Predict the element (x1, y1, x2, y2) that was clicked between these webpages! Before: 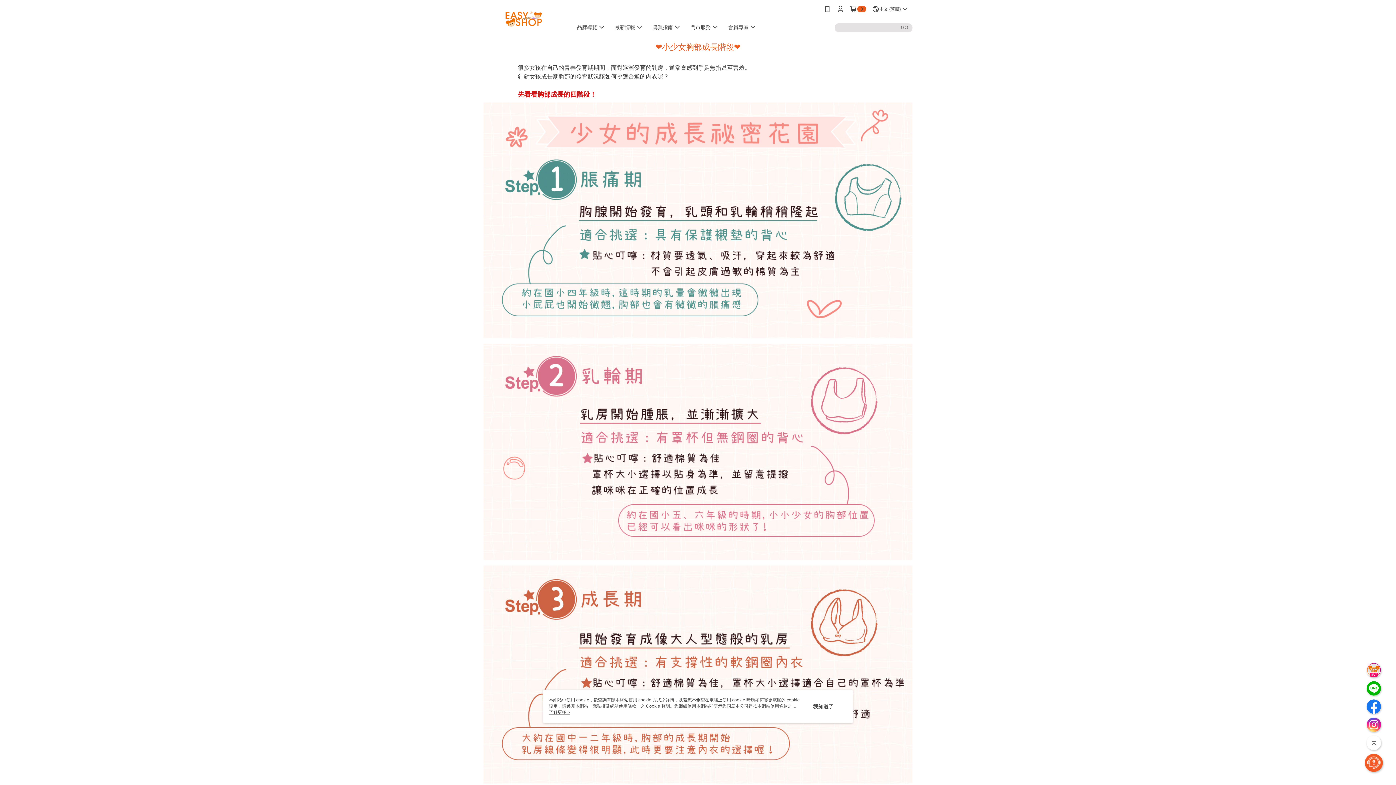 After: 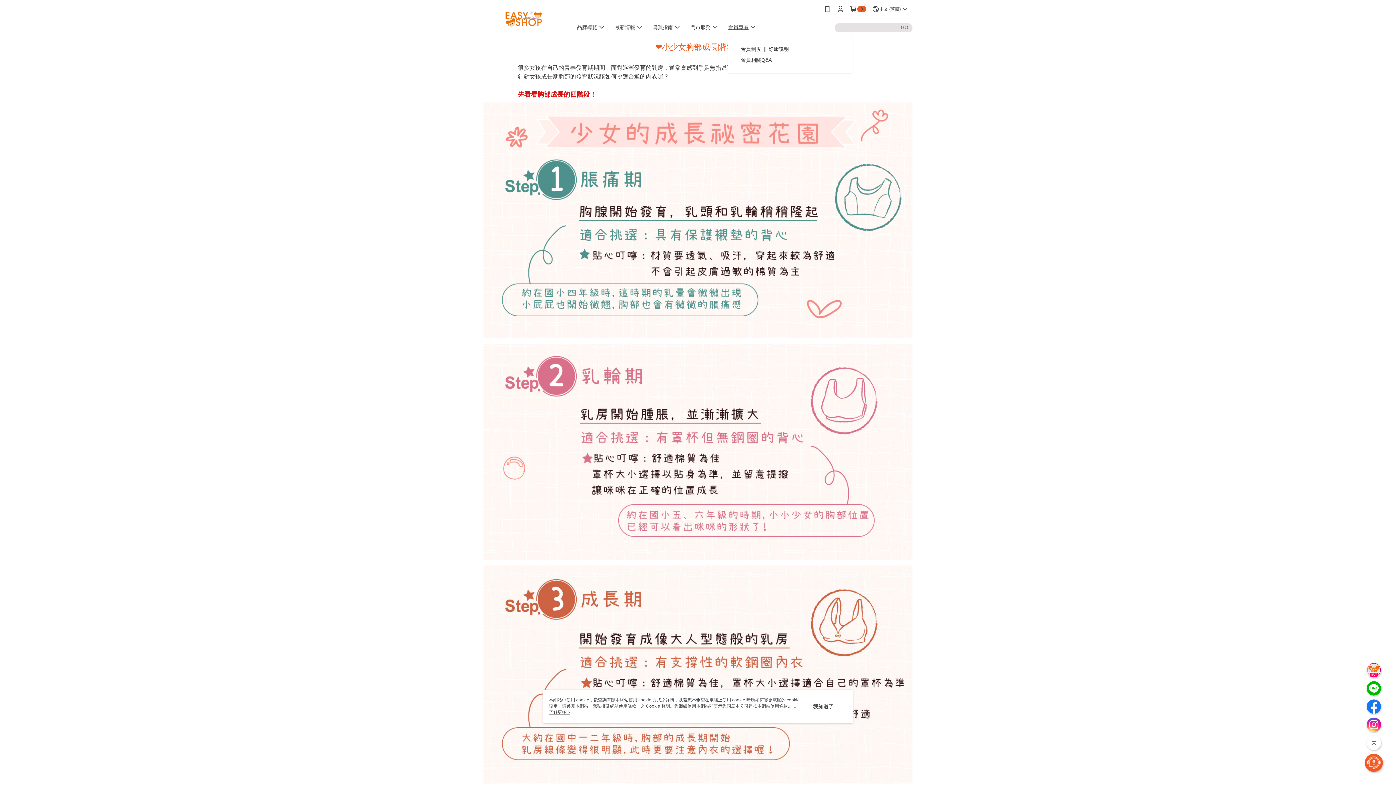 Action: bbox: (724, 21, 761, 32) label: 會員專區